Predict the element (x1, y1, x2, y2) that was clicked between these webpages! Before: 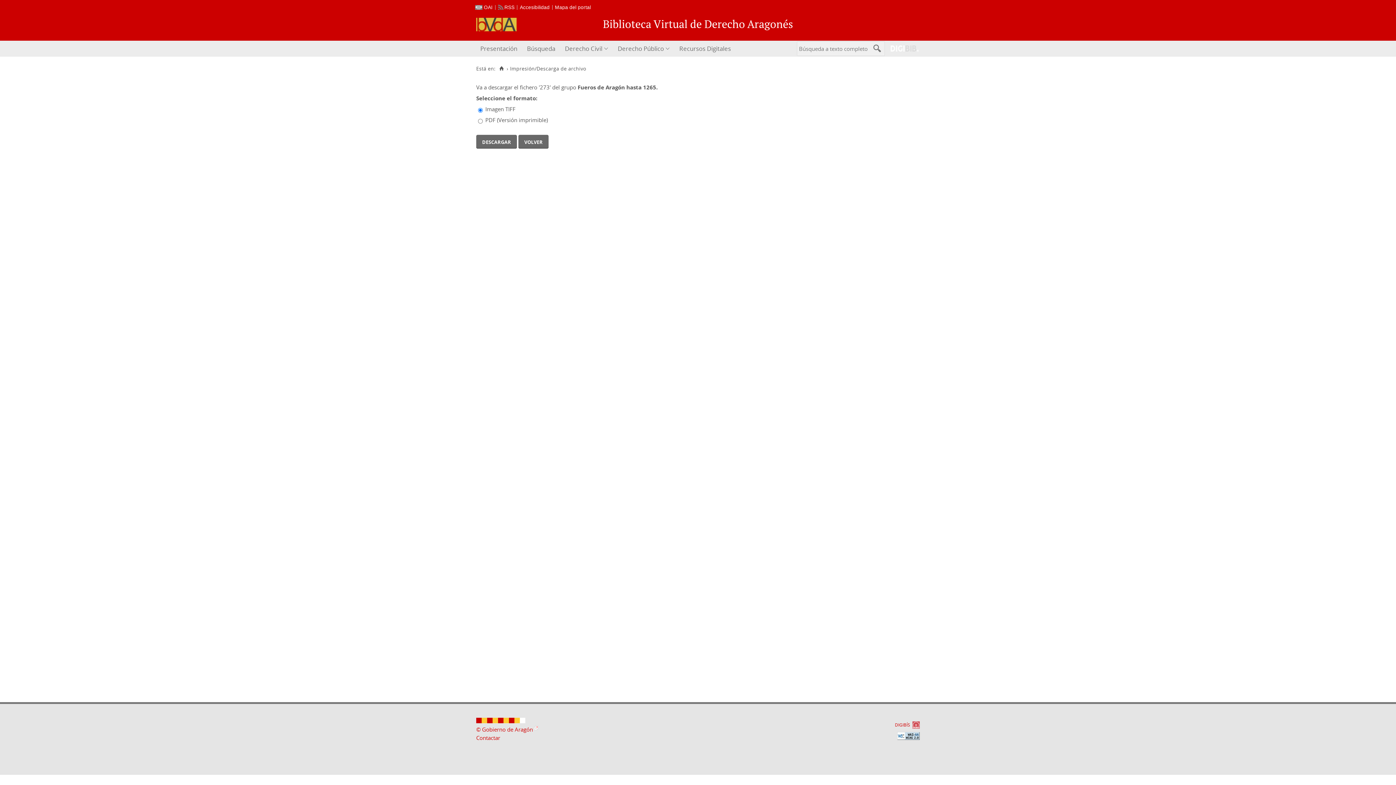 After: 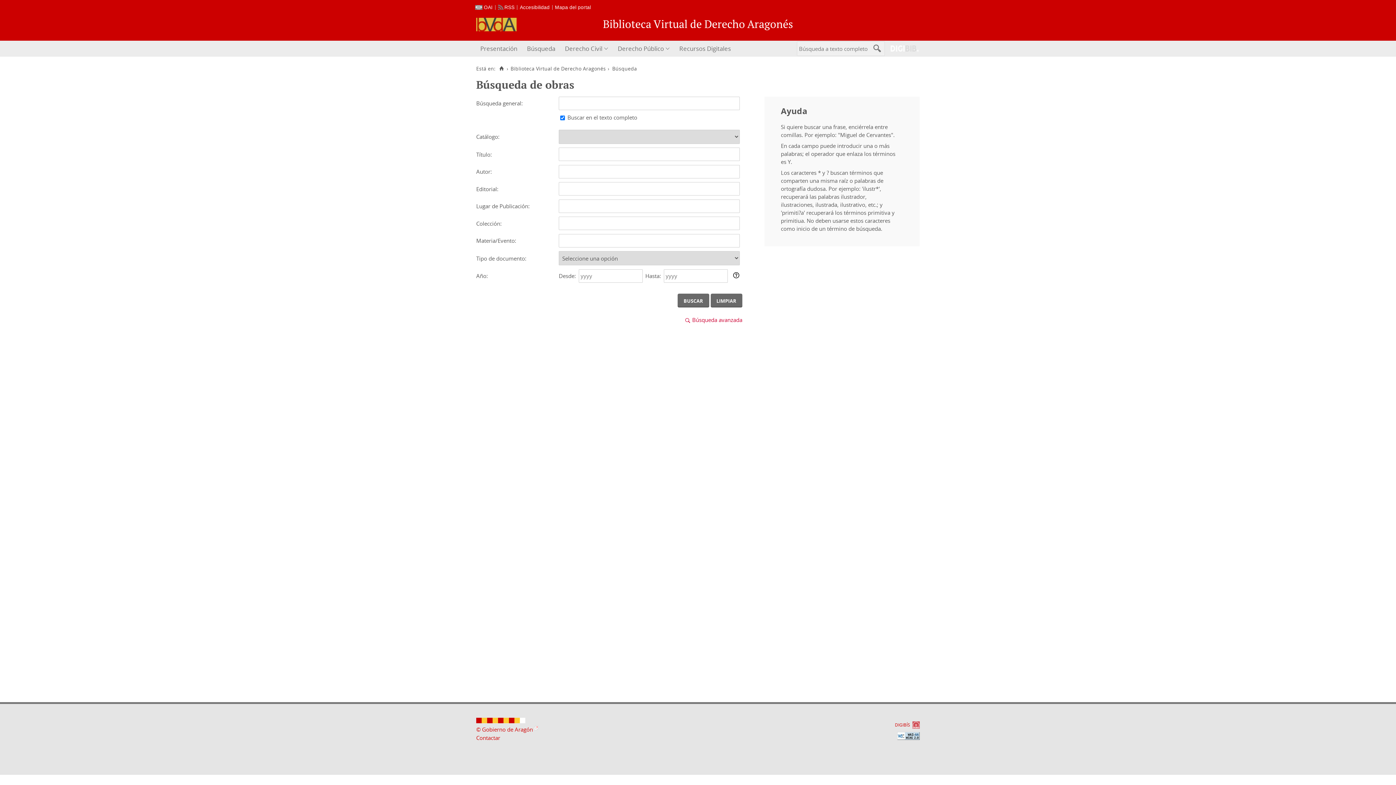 Action: bbox: (522, 40, 560, 56) label: Búsqueda